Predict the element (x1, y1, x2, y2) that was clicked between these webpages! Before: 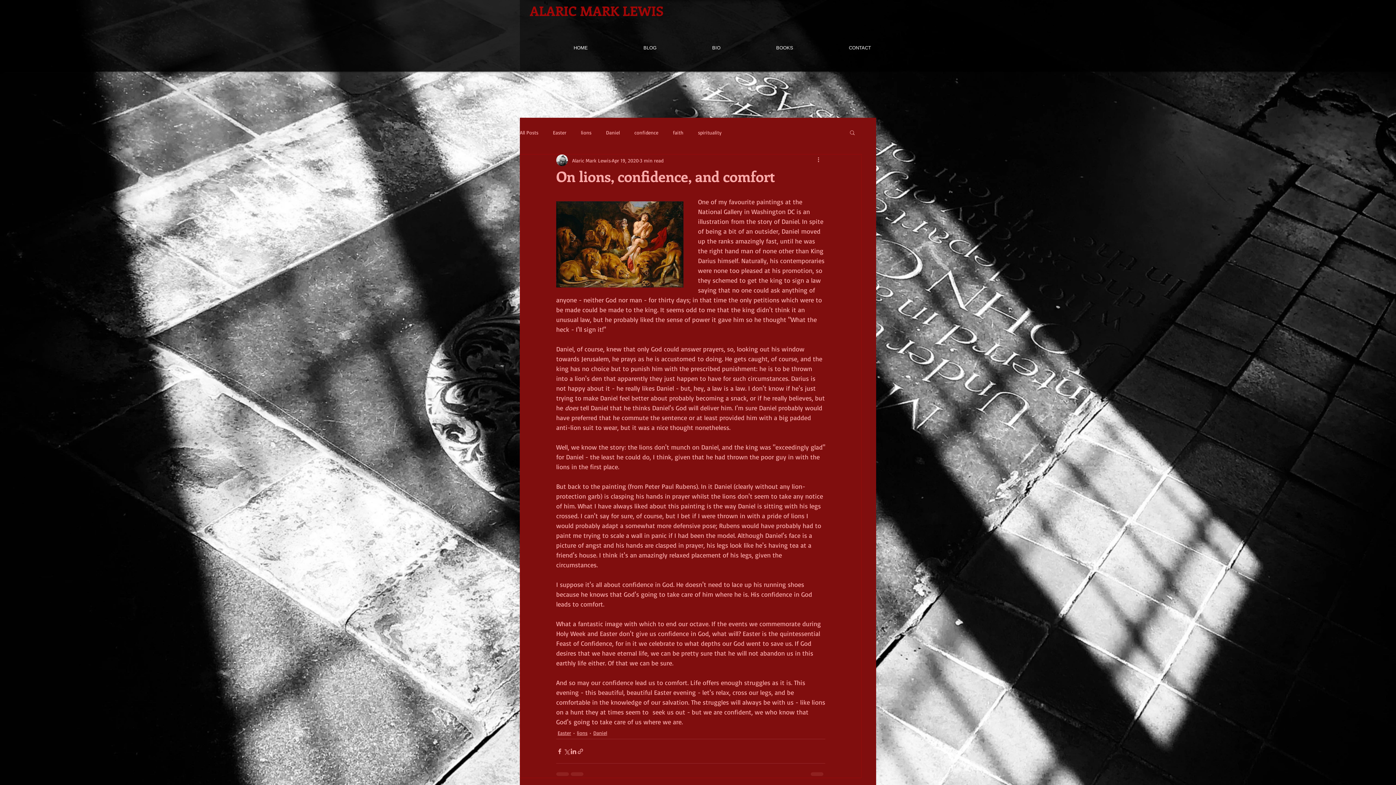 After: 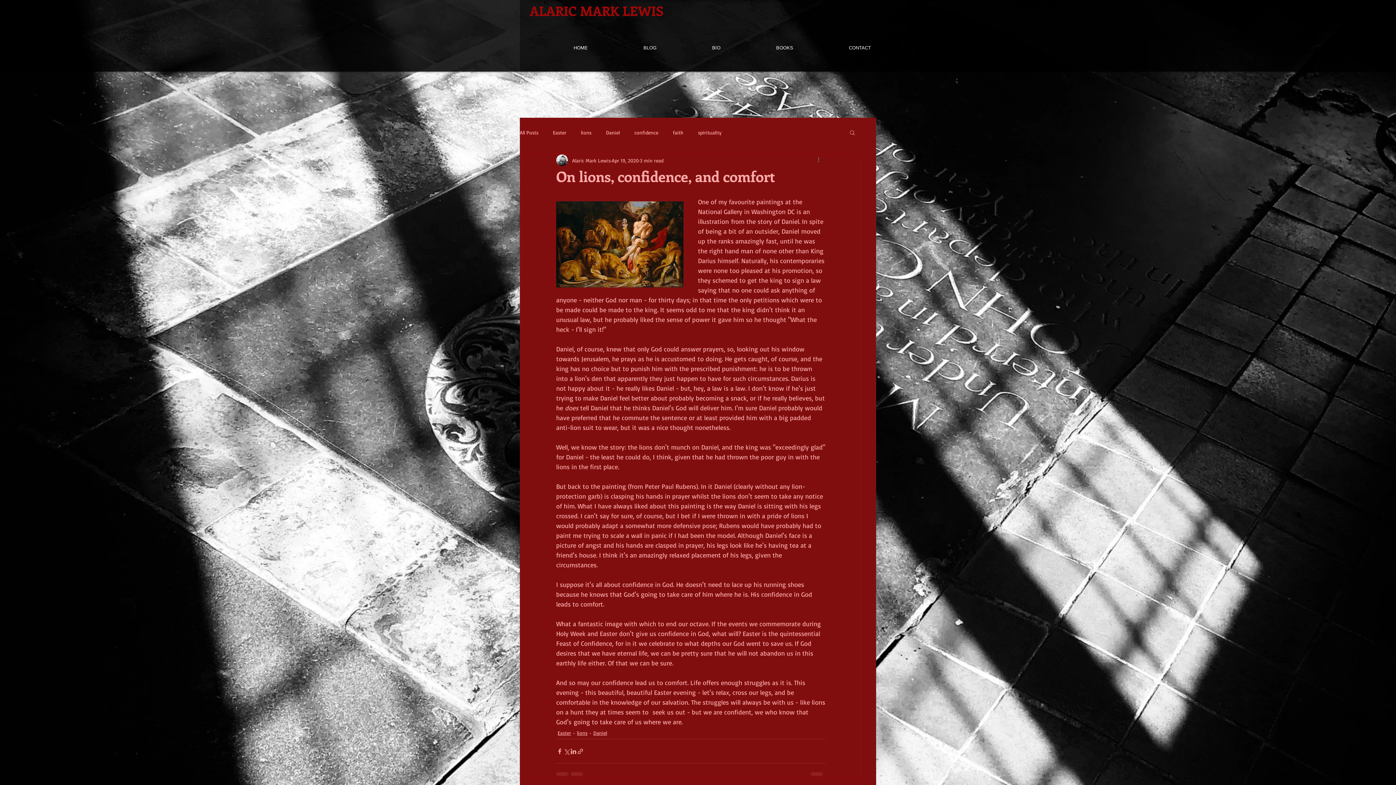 Action: label: More actions bbox: (816, 156, 825, 164)